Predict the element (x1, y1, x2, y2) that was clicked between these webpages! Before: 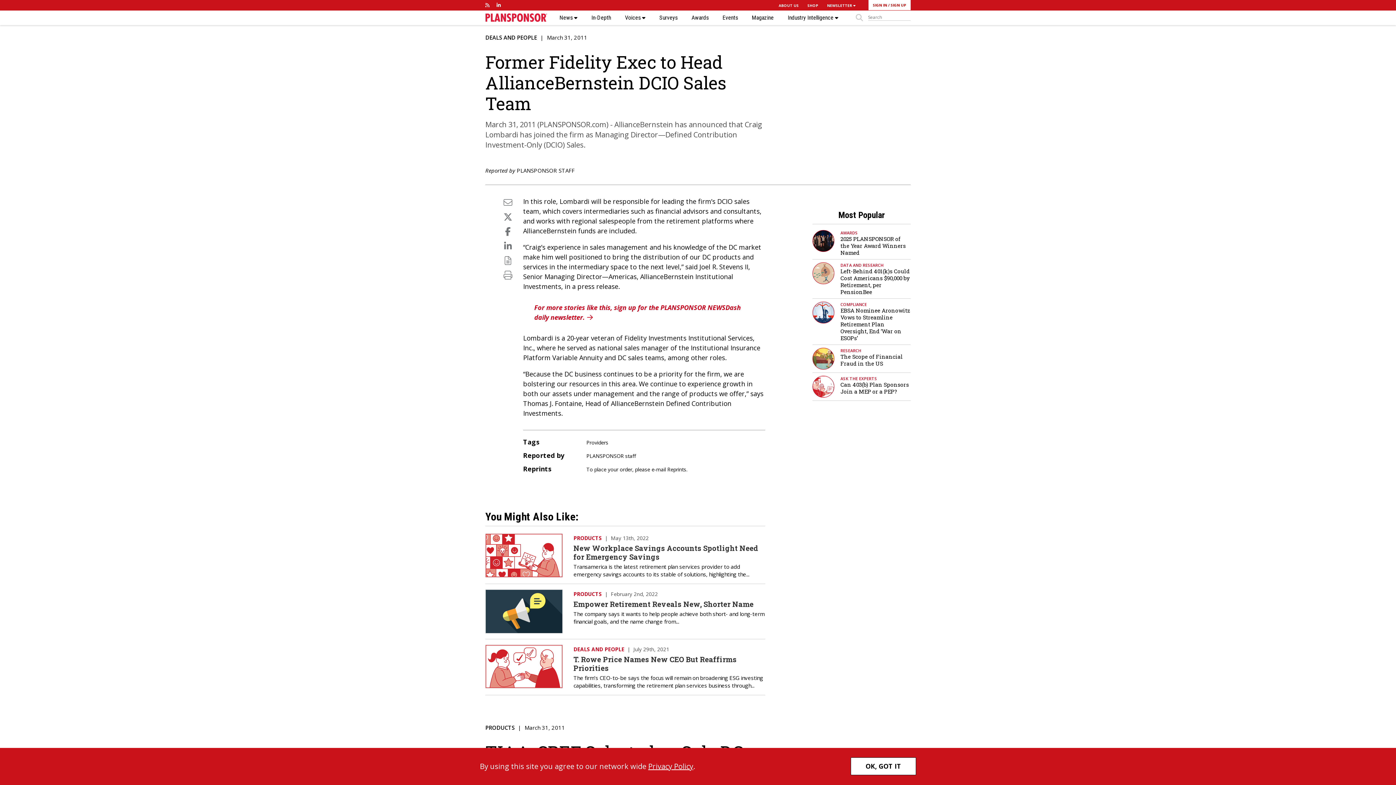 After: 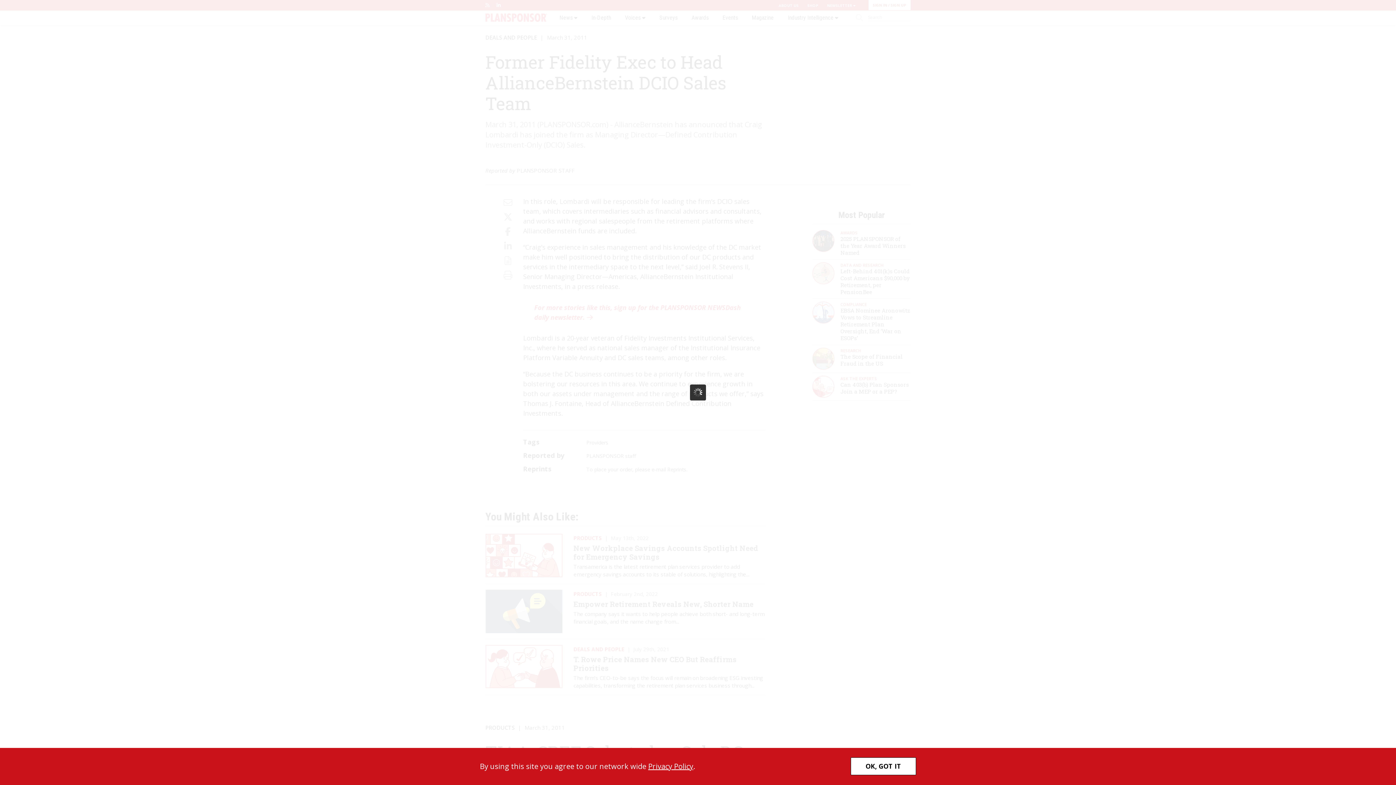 Action: bbox: (503, 269, 512, 281)